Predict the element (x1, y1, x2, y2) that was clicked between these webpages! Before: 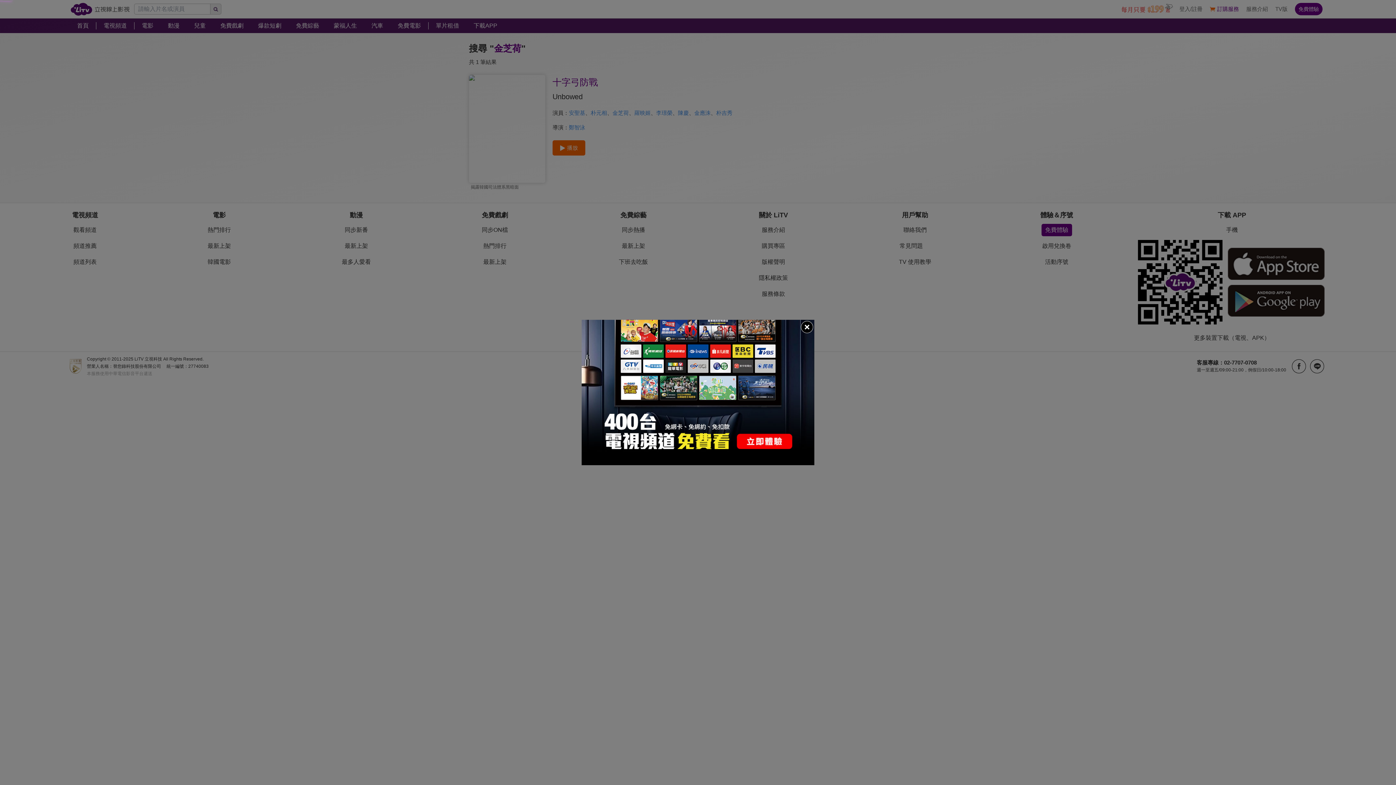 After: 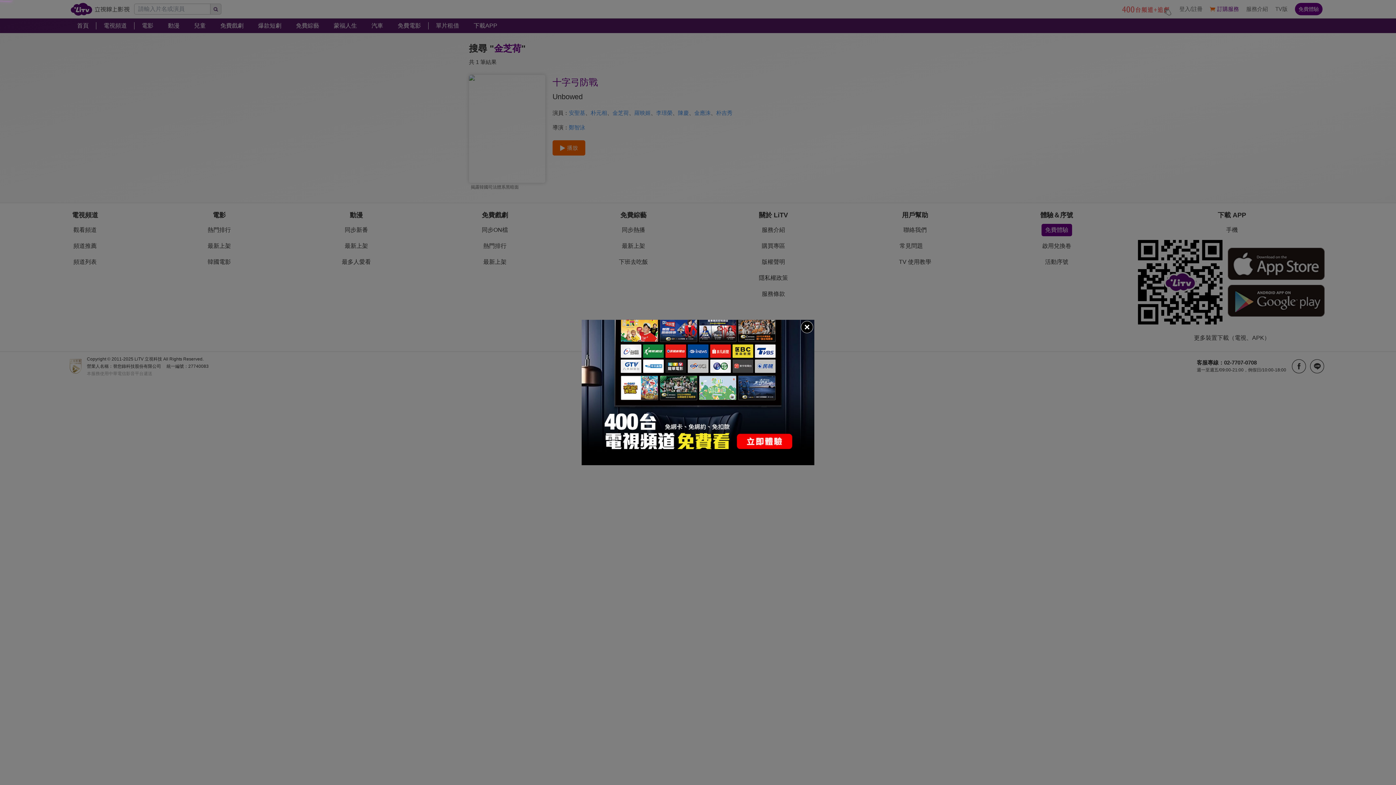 Action: bbox: (581, 320, 814, 465)